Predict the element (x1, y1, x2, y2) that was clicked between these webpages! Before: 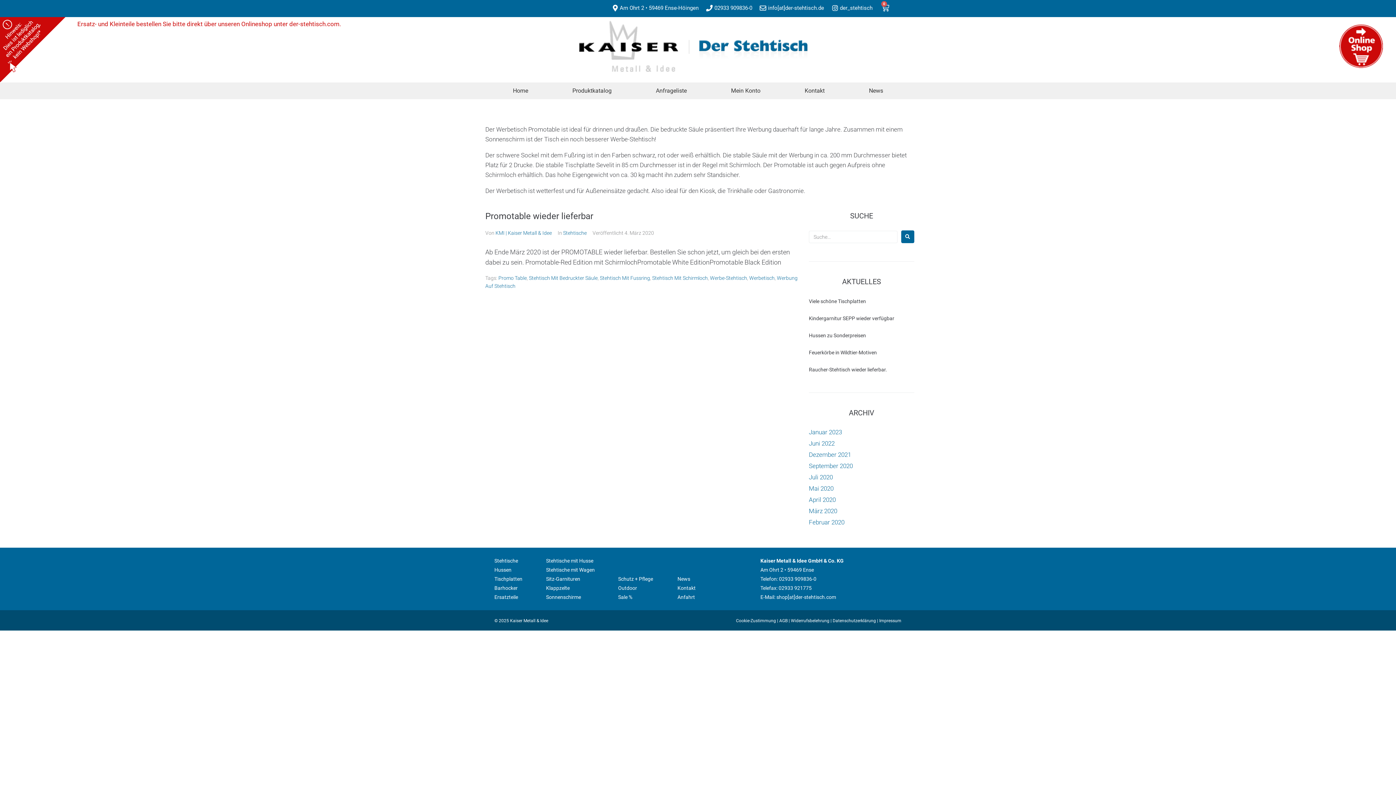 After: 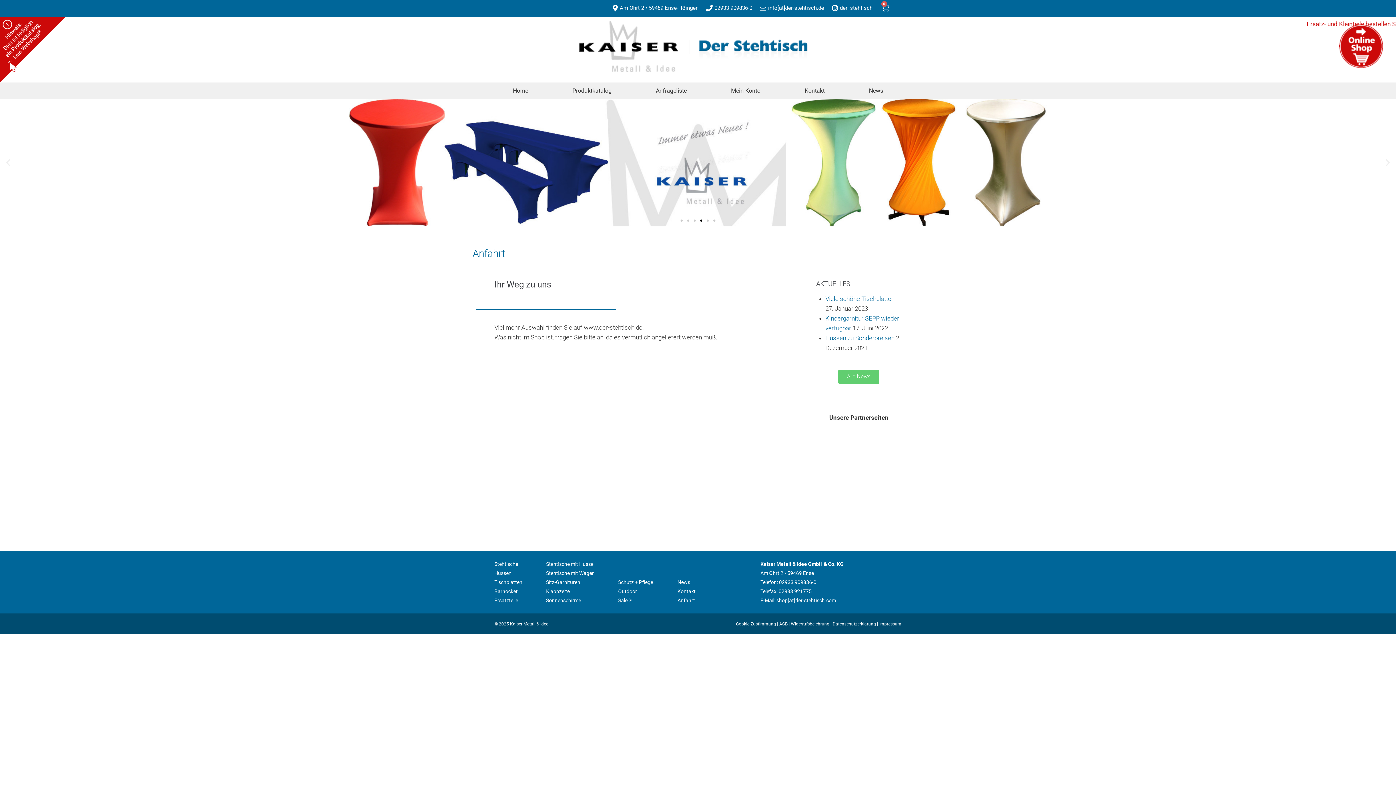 Action: bbox: (677, 593, 753, 601) label: Anfahrt